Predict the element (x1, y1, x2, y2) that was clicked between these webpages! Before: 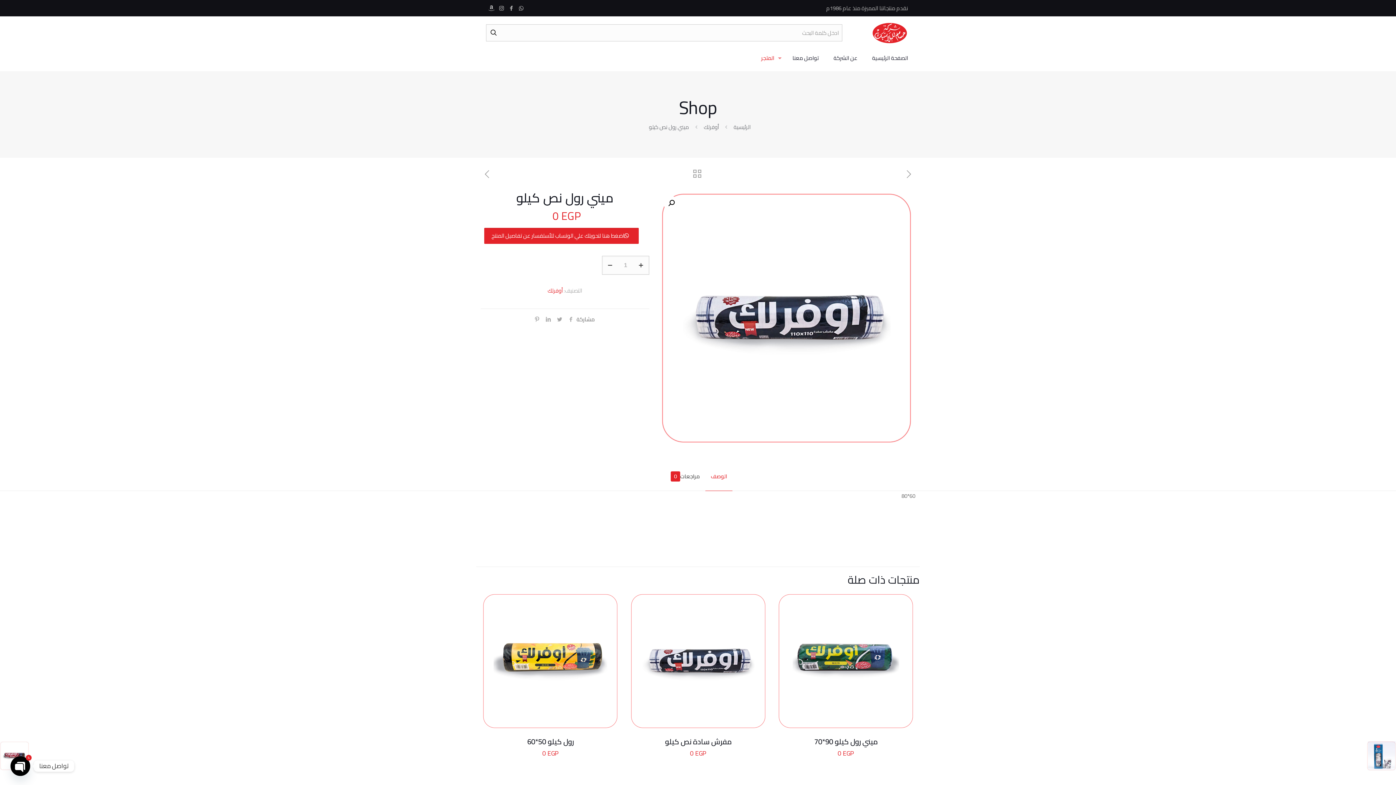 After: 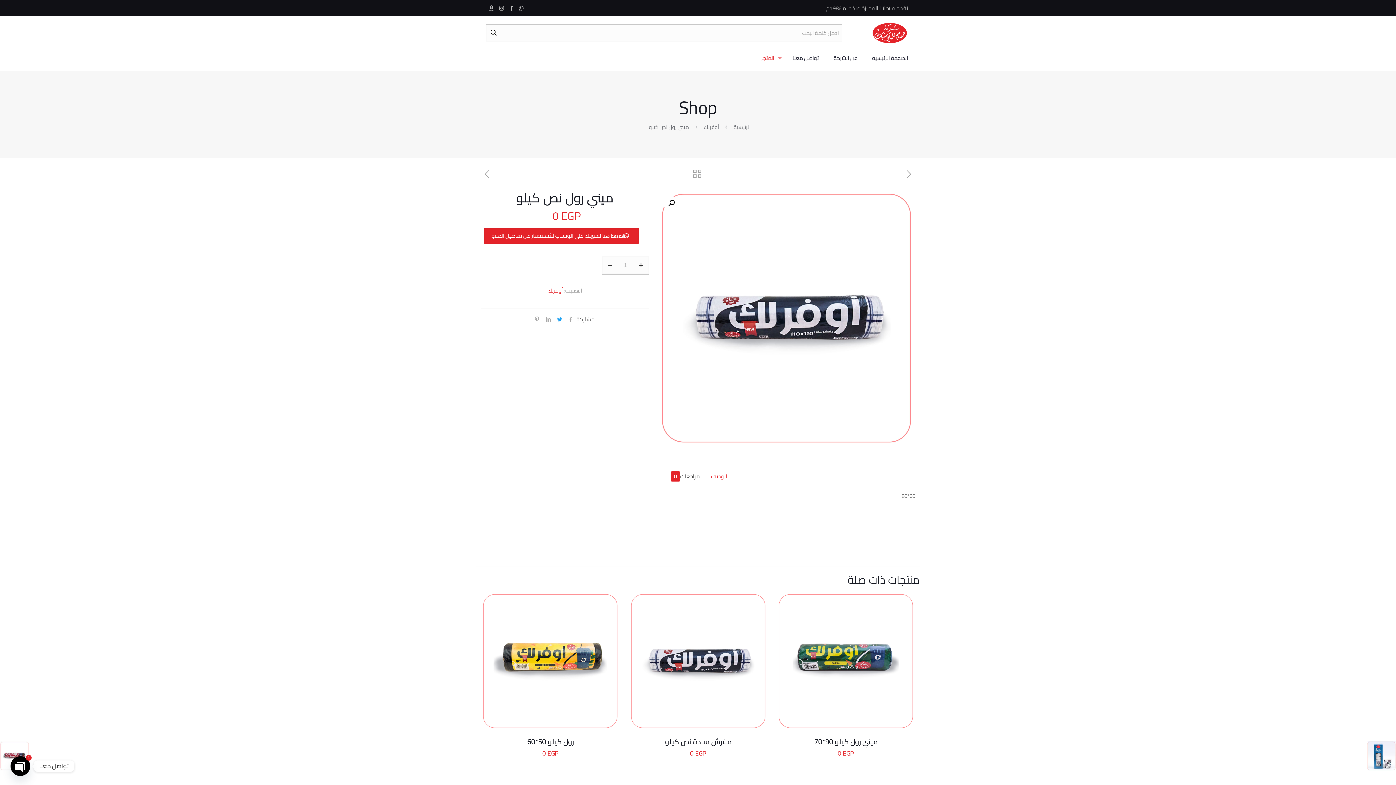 Action: bbox: (554, 314, 565, 324)